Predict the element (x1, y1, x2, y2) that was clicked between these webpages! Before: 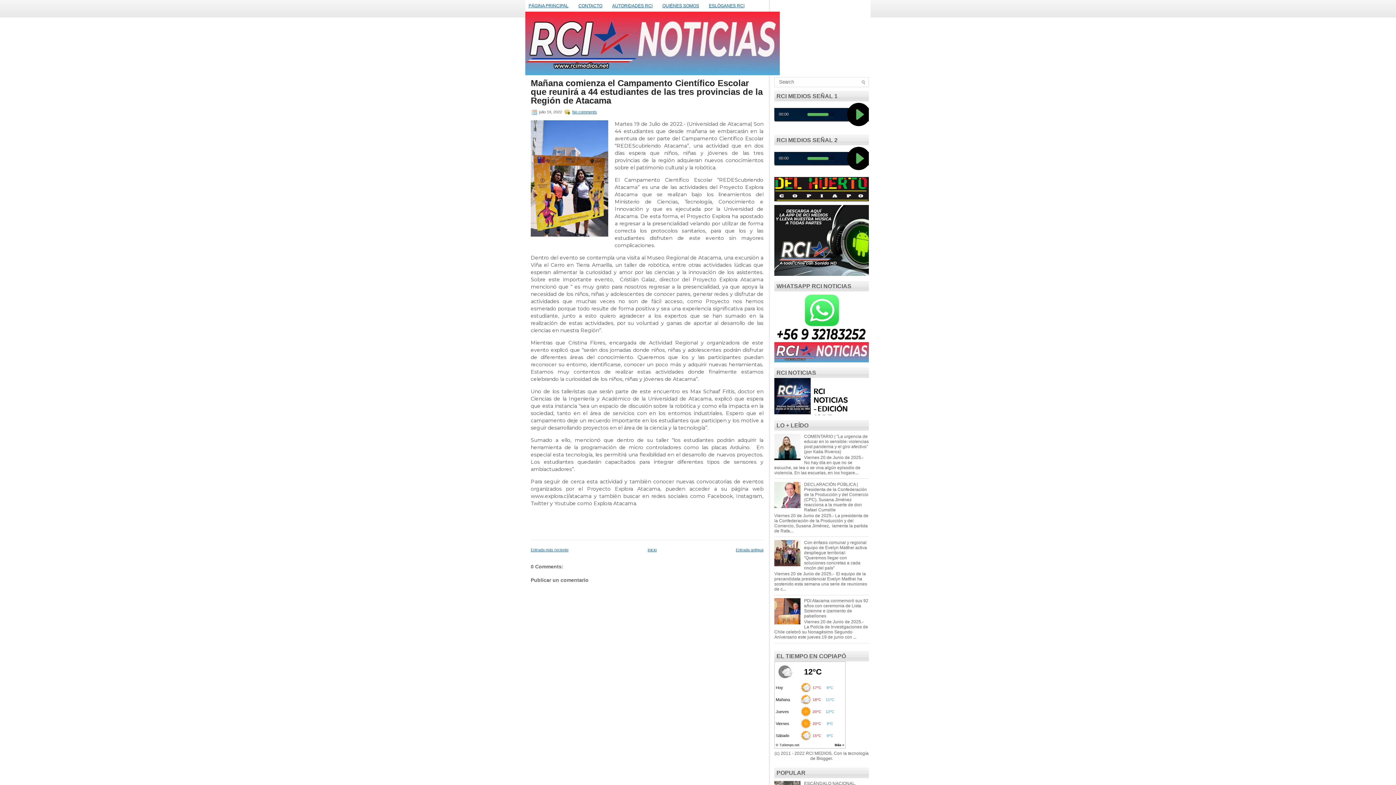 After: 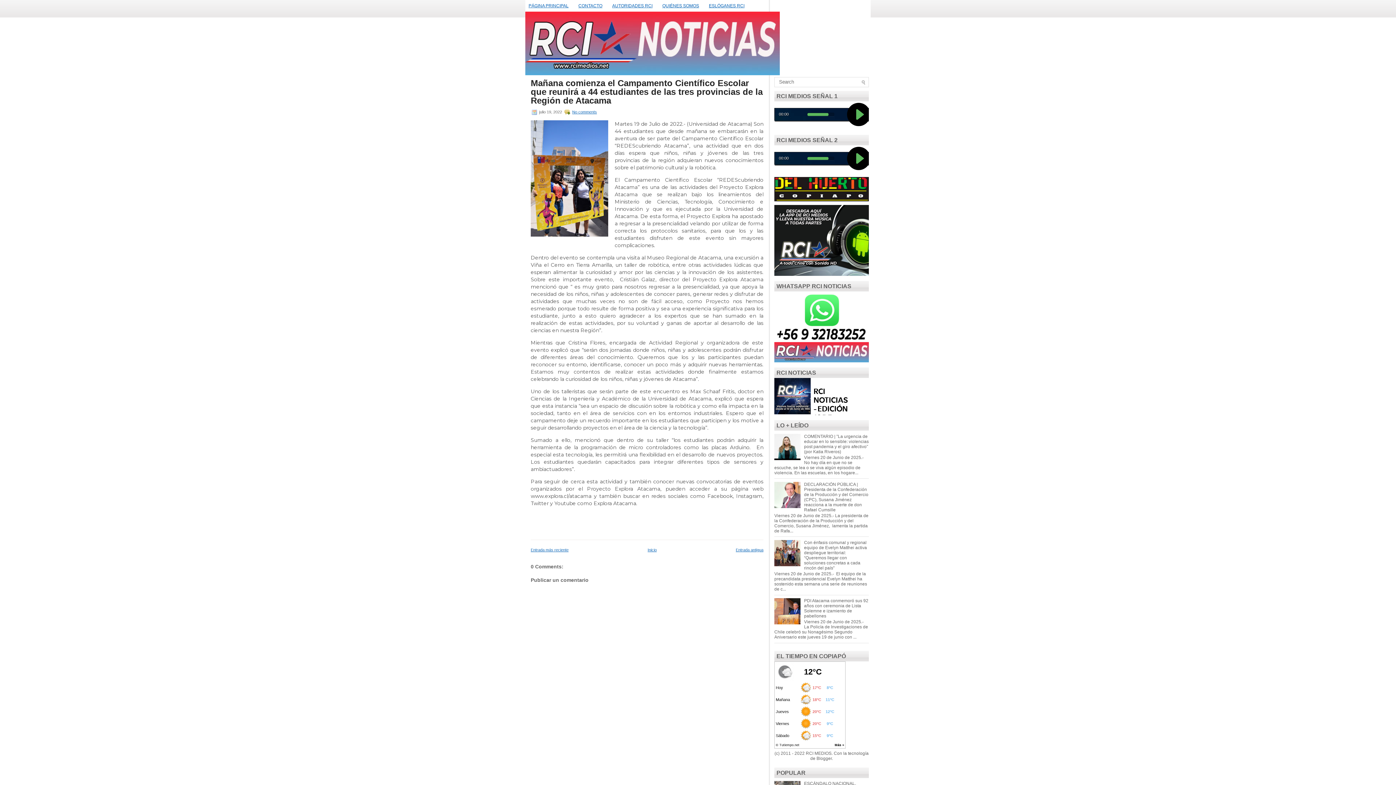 Action: bbox: (774, 562, 802, 567)